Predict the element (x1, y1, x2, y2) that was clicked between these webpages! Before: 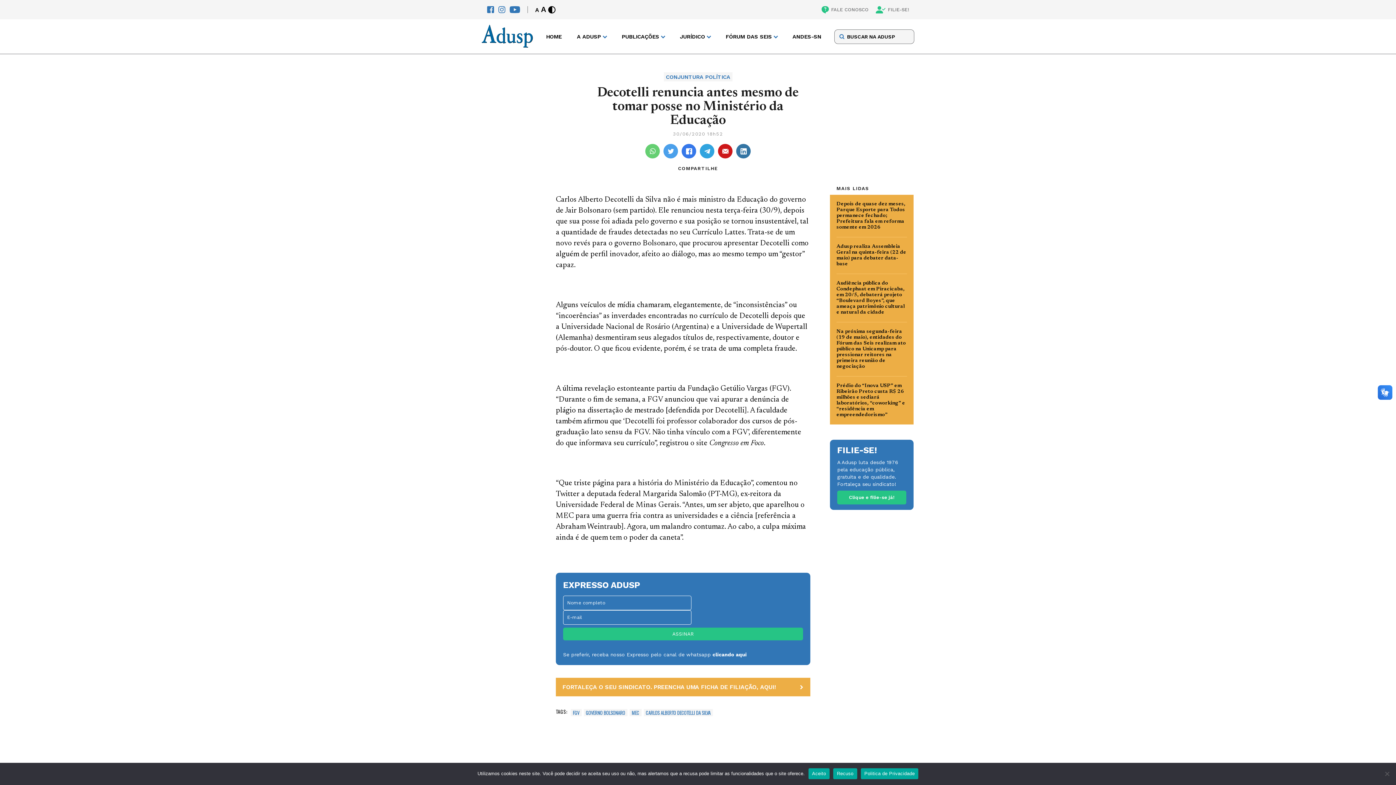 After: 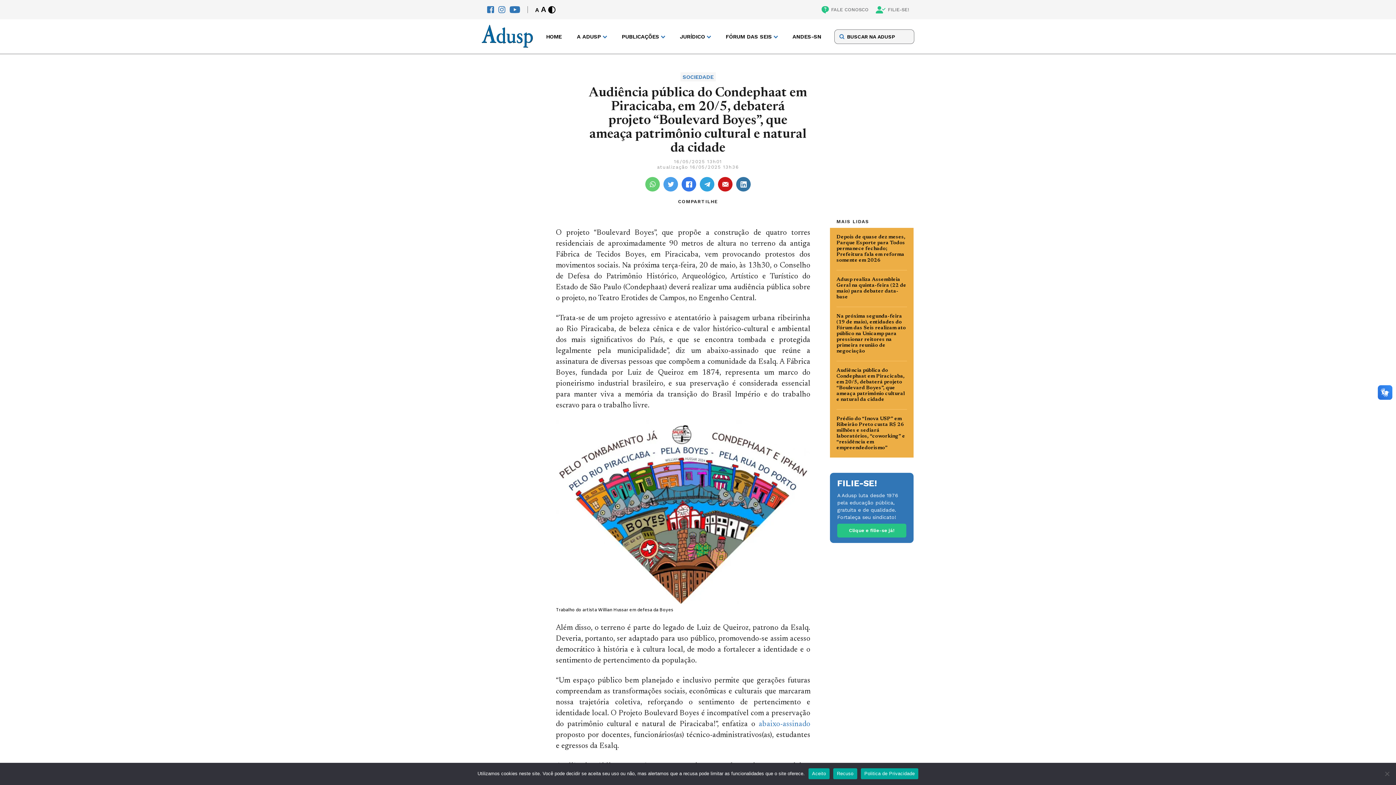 Action: label: Audiência pública do Condephaat em Piracicaba, em 20/5, debaterá projeto “Boulevard Boyes”, que ameaça patrimônio cultural e natural da cidade bbox: (836, 280, 907, 315)